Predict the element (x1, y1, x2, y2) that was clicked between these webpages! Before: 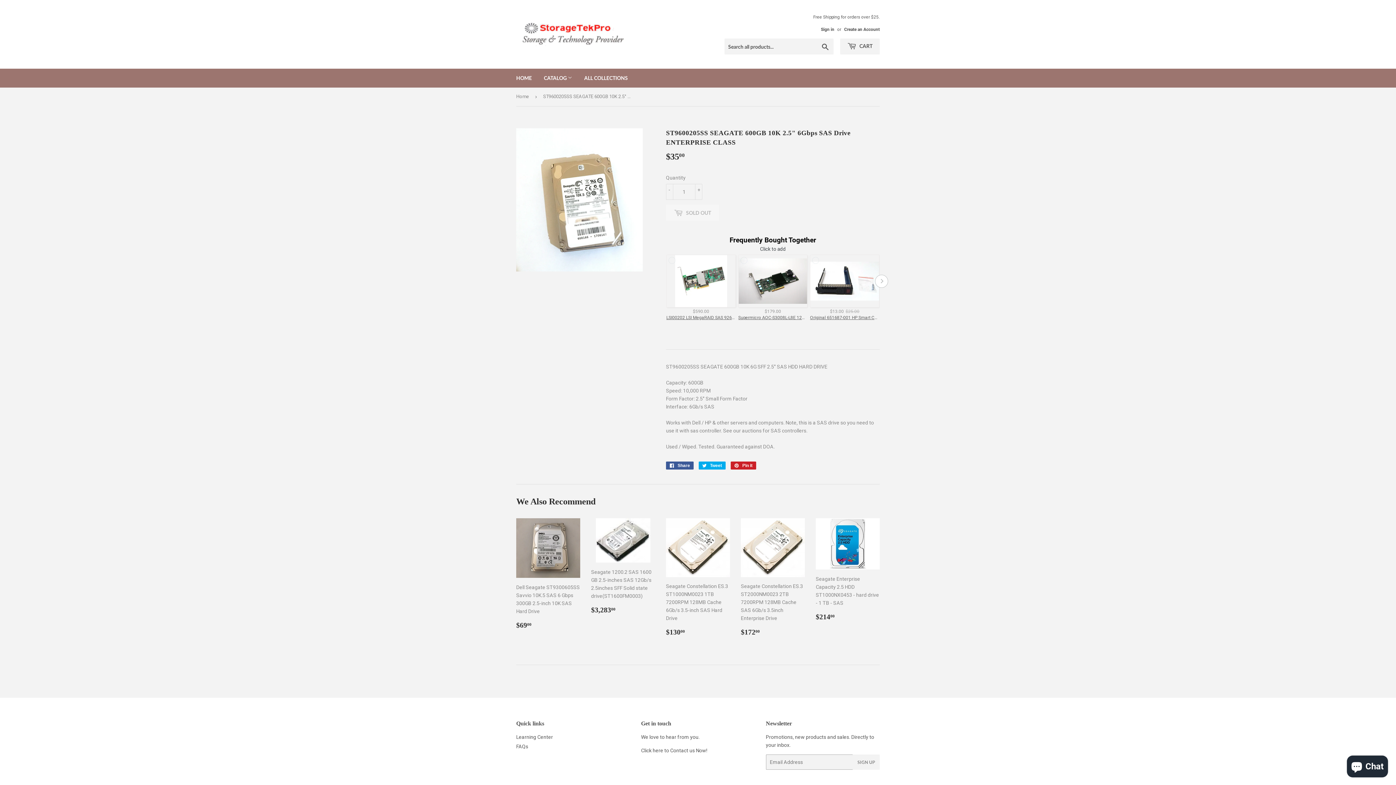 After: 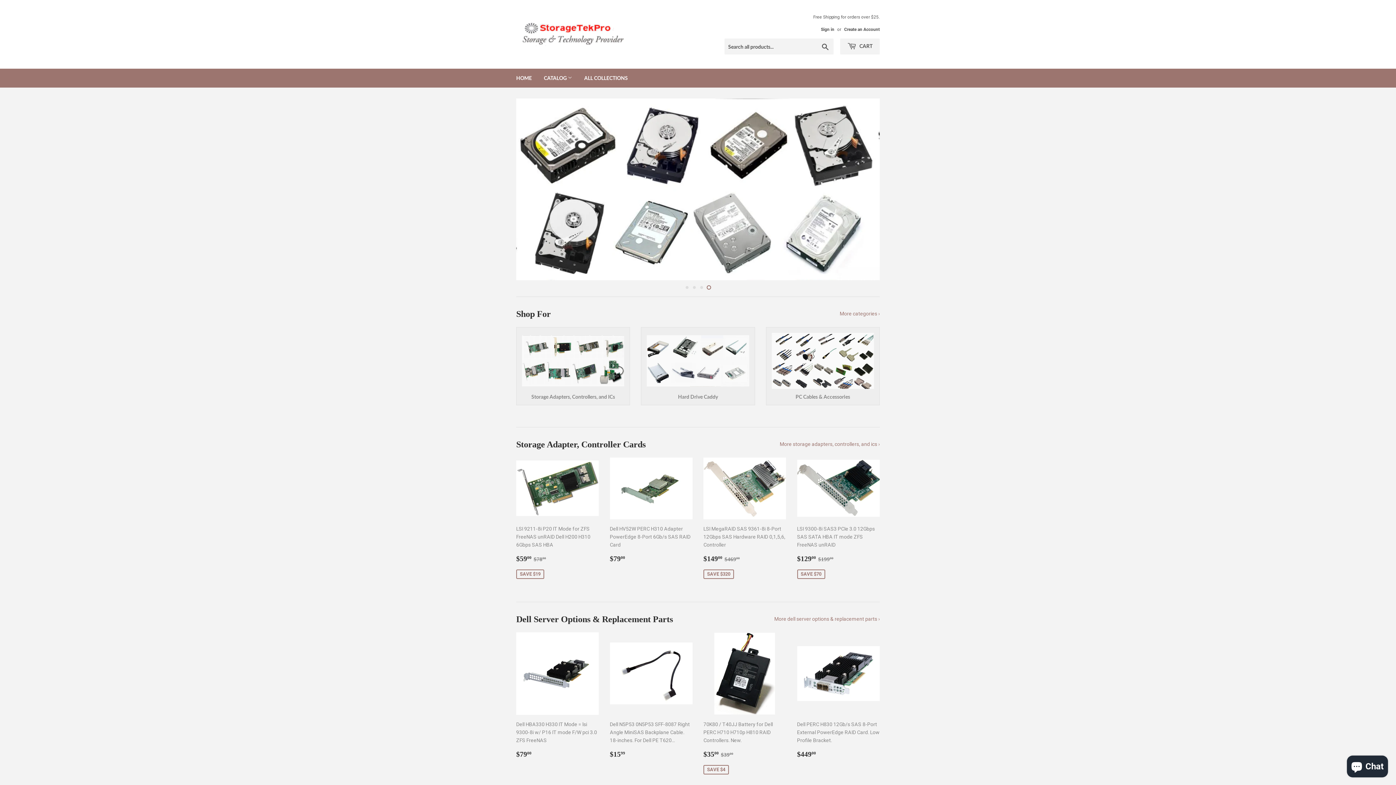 Action: bbox: (516, 16, 698, 52)